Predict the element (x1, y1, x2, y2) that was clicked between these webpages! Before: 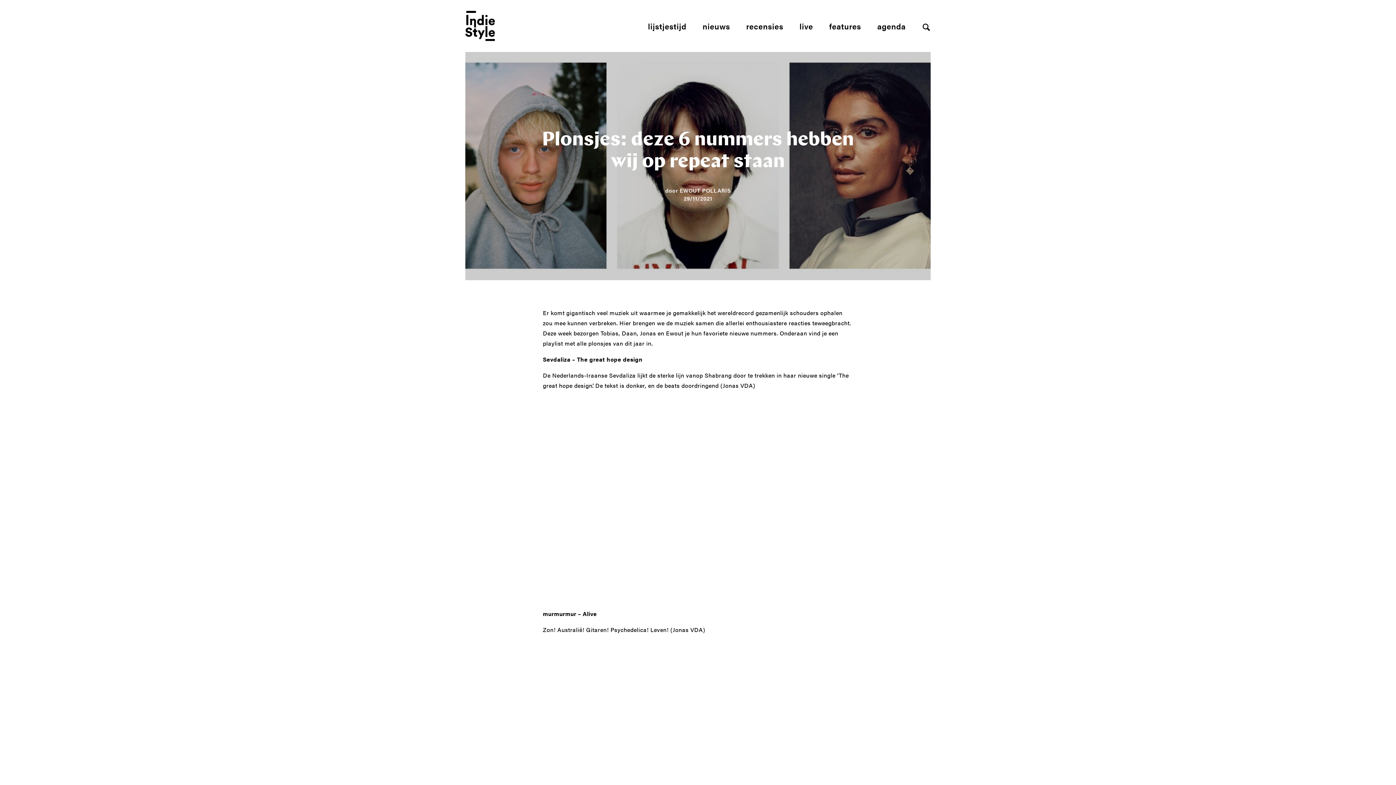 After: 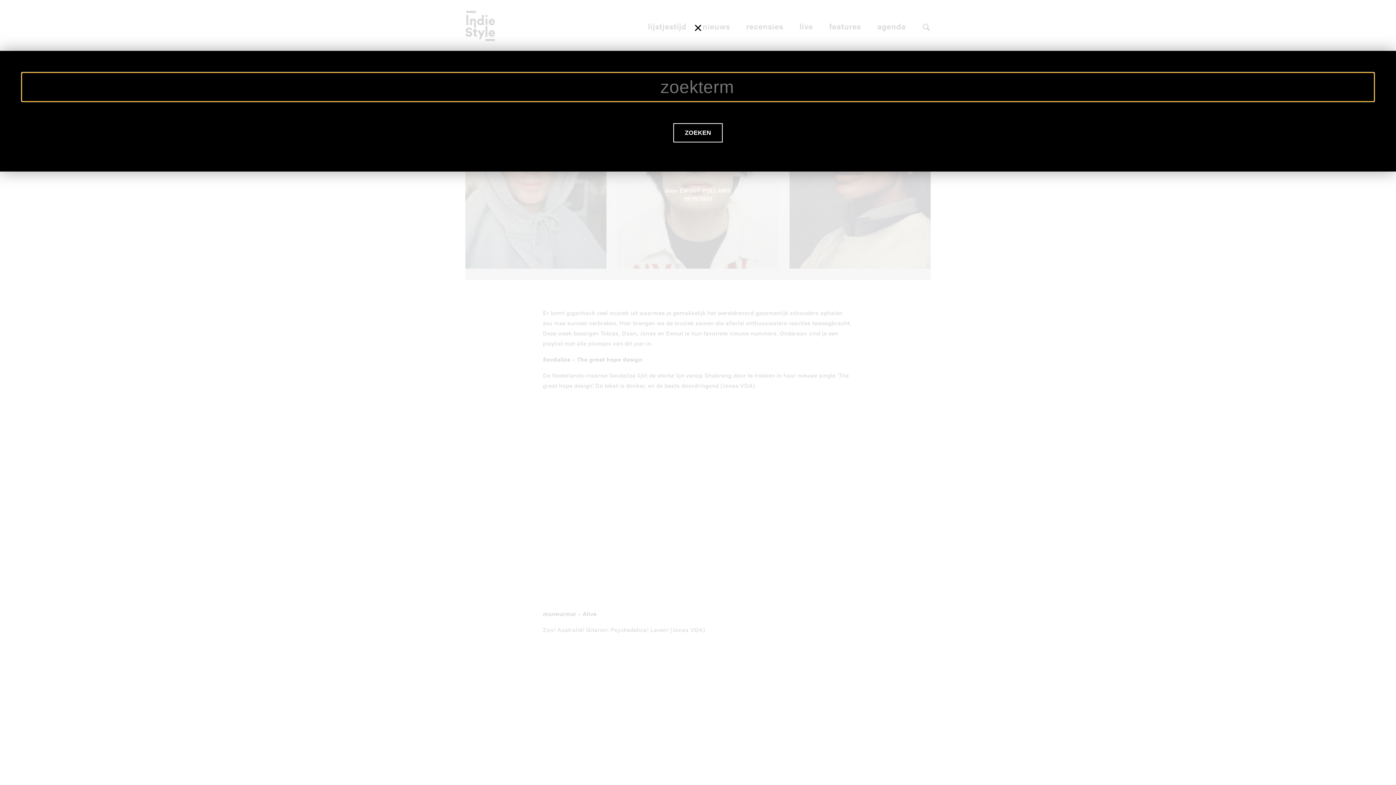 Action: bbox: (922, 23, 930, 31)